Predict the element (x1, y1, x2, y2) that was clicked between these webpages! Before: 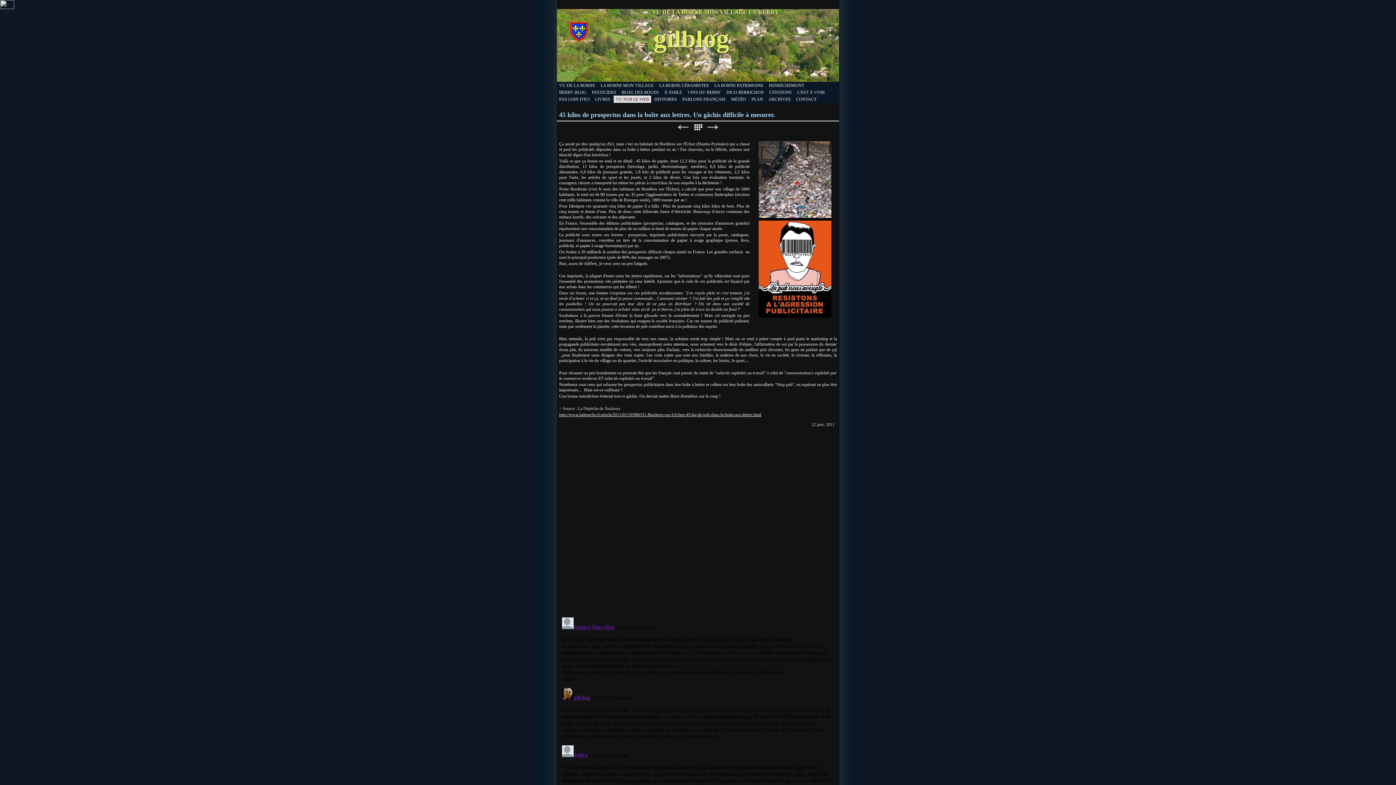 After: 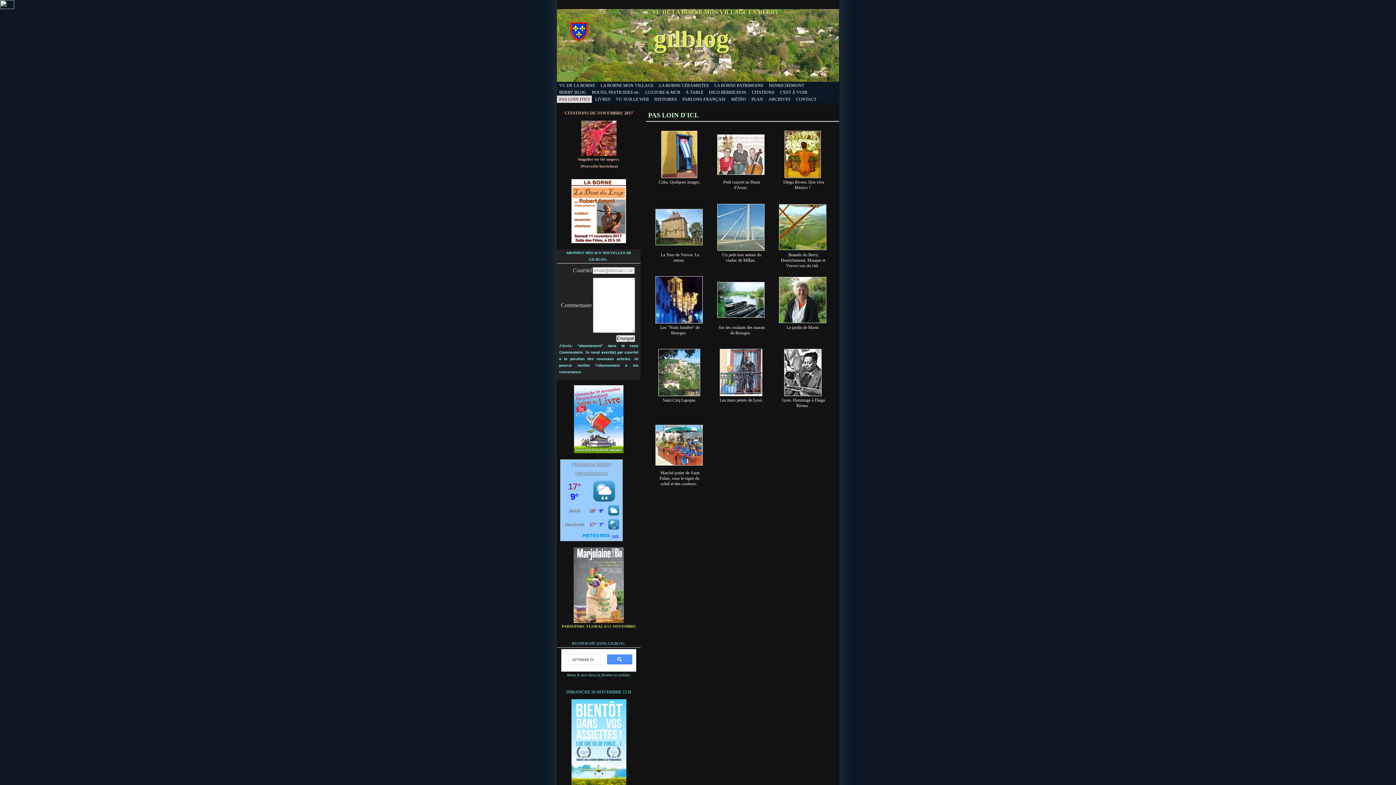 Action: bbox: (557, 95, 592, 102) label: PAS LOIN D'ICI